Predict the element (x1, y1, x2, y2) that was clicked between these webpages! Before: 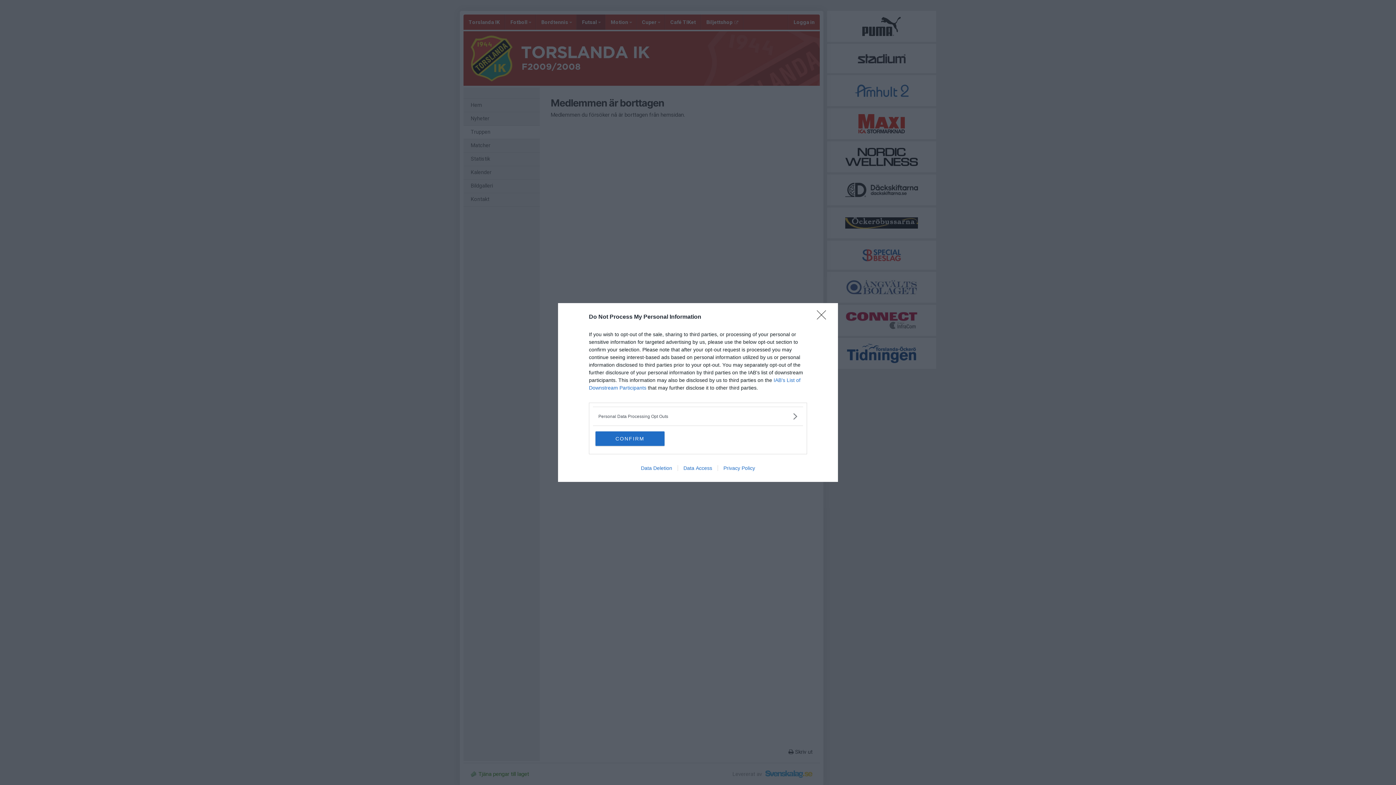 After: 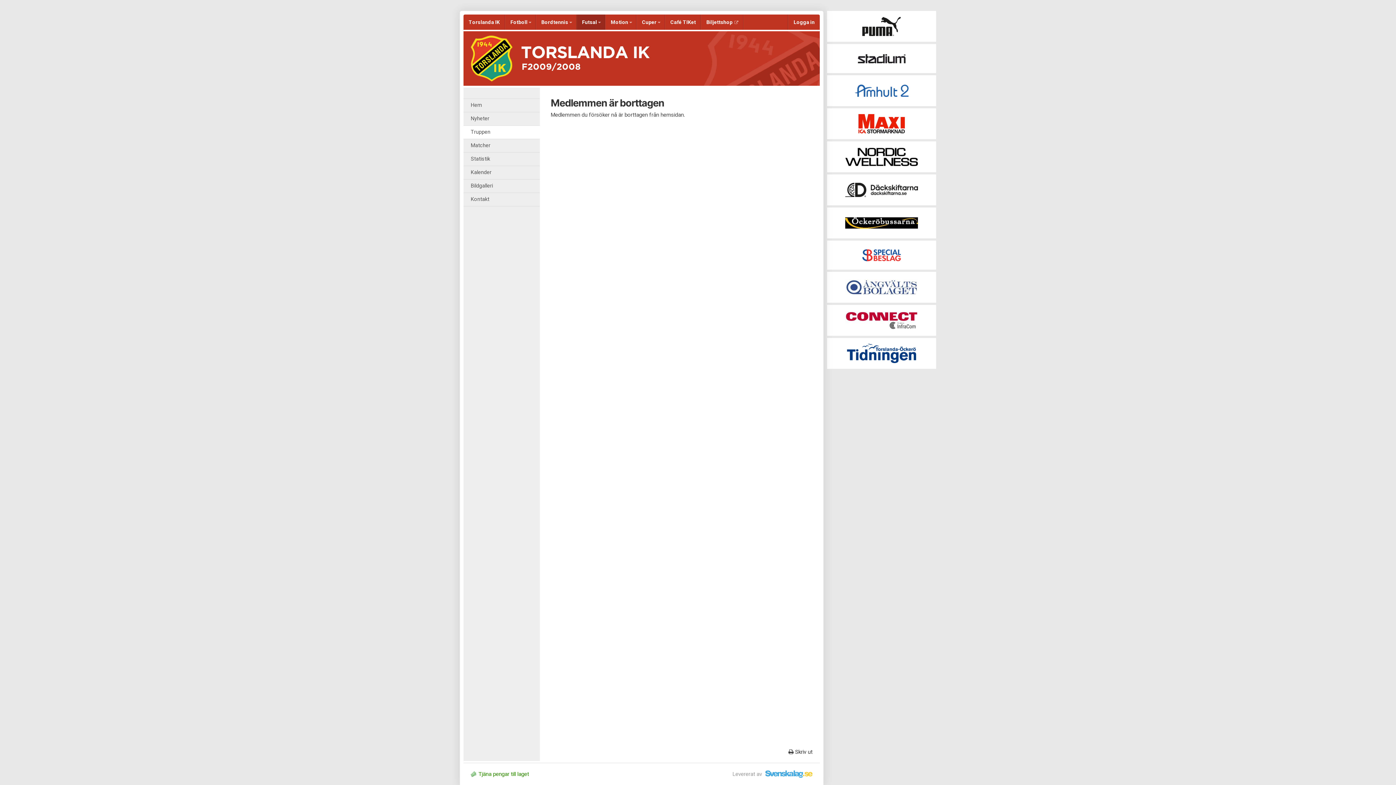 Action: label: Close bbox: (817, 310, 830, 324)